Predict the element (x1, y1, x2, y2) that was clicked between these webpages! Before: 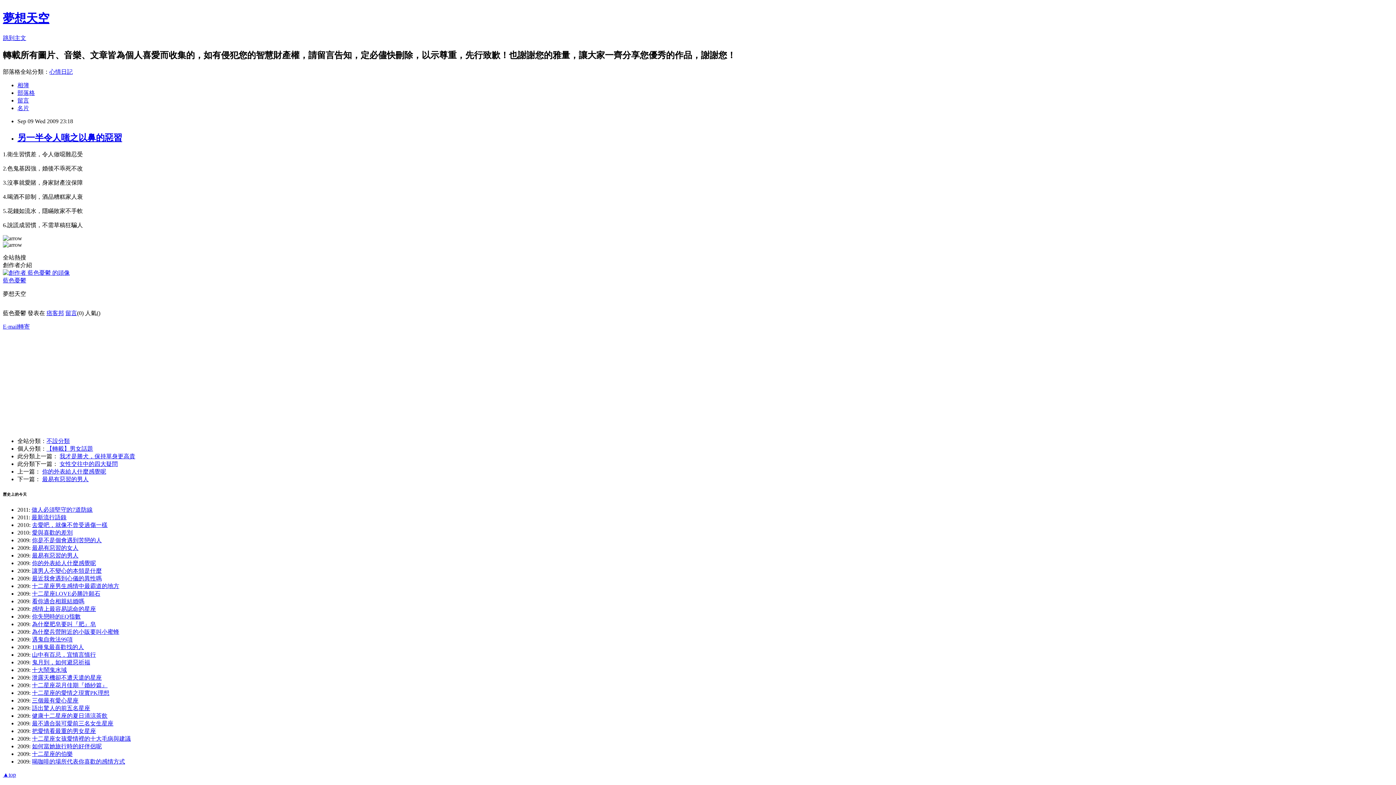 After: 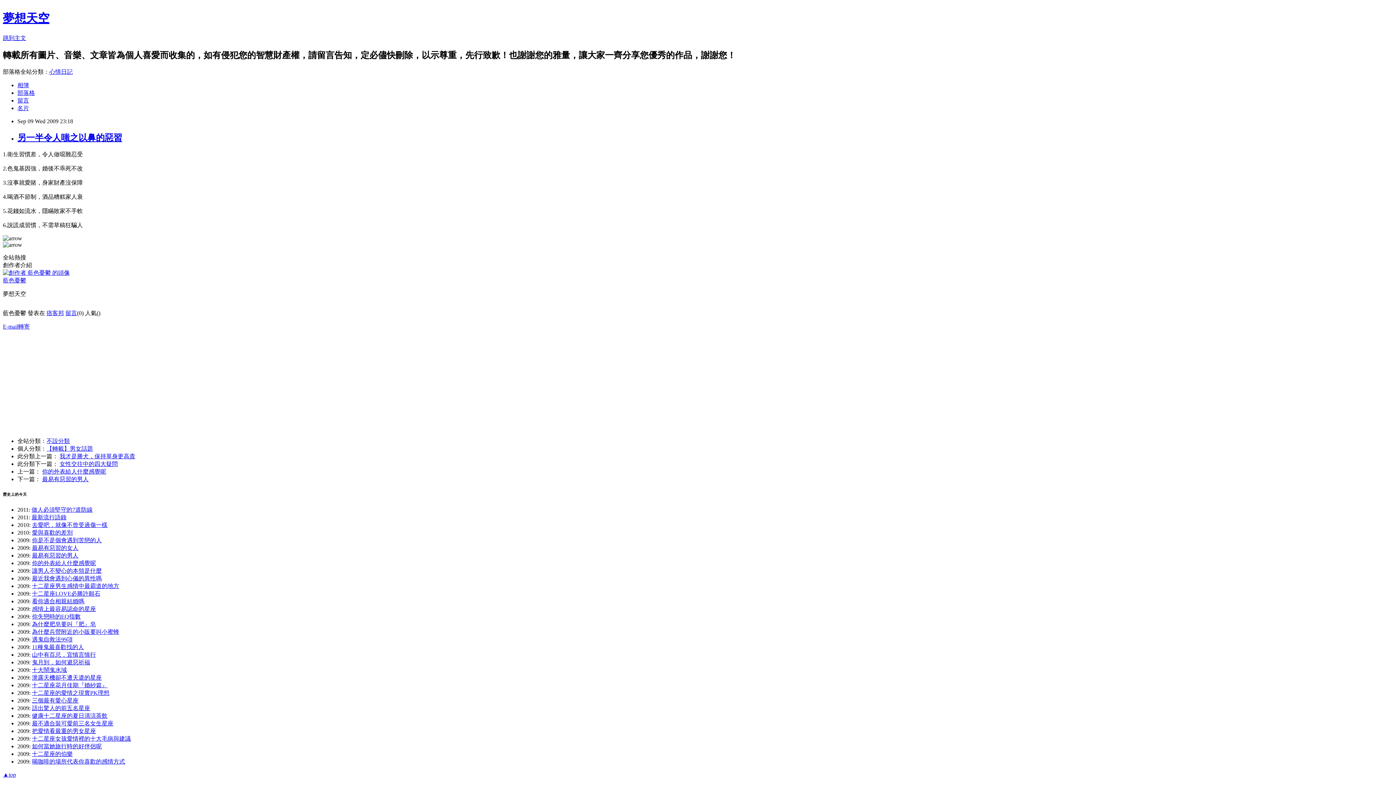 Action: bbox: (49, 68, 72, 74) label: 心情日記